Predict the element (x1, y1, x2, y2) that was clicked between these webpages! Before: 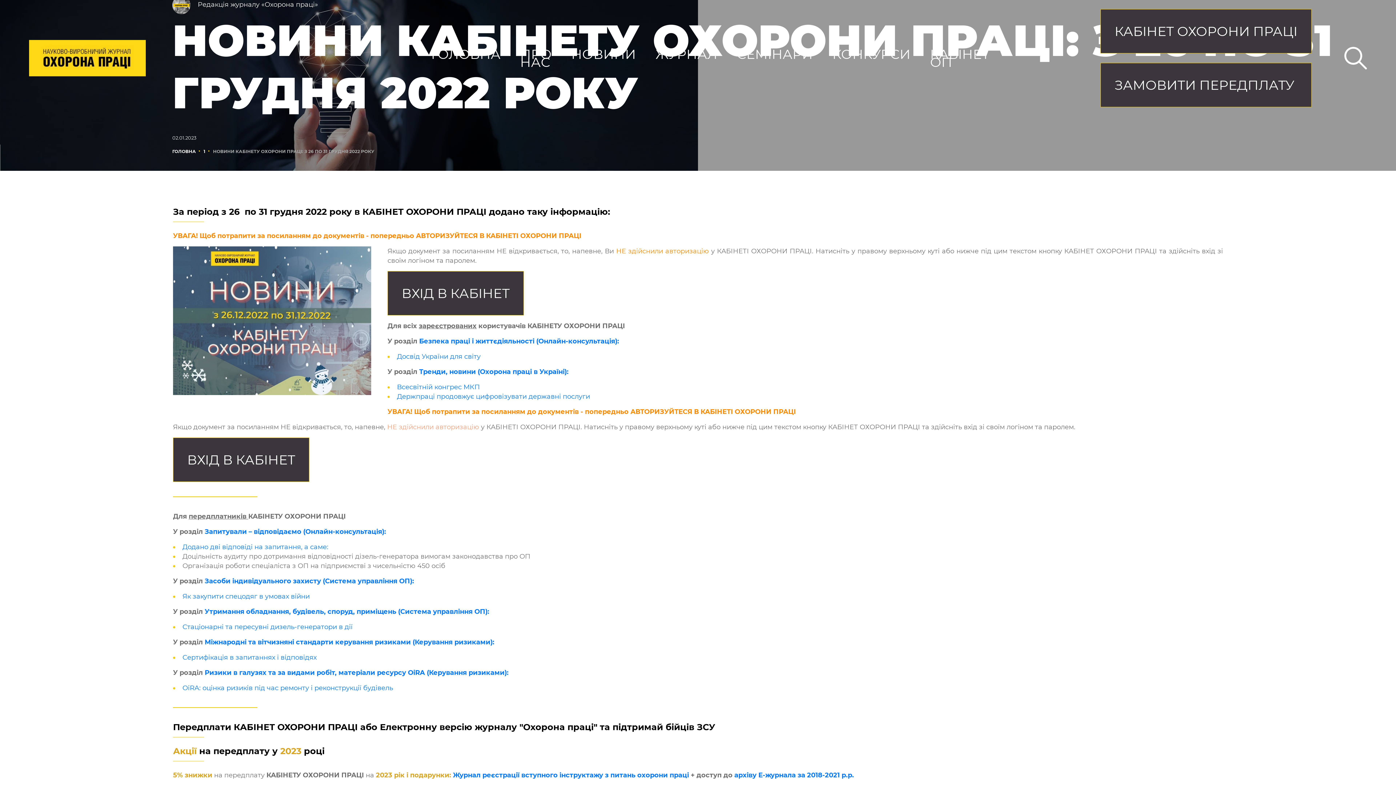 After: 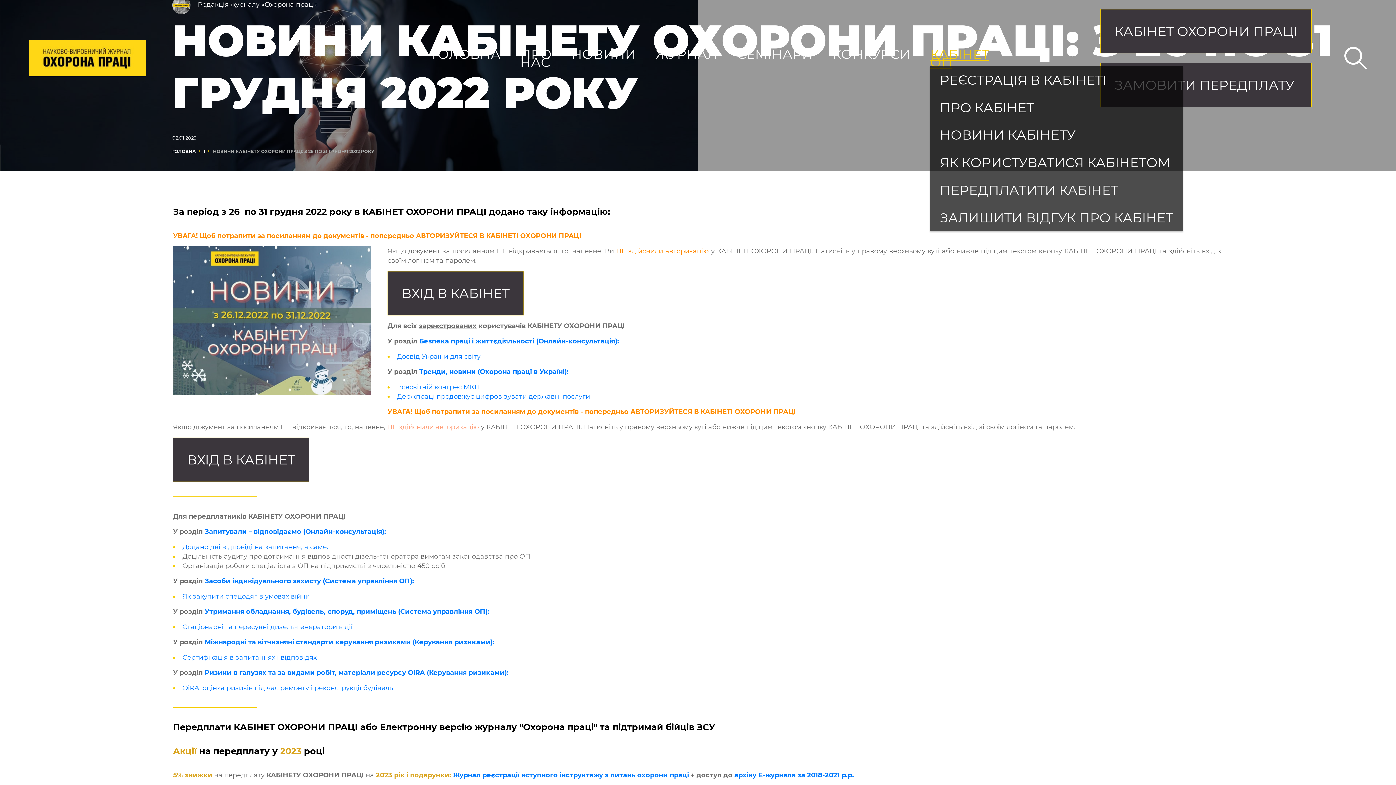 Action: label: КАБІНЕТ ОП bbox: (930, 50, 989, 66)